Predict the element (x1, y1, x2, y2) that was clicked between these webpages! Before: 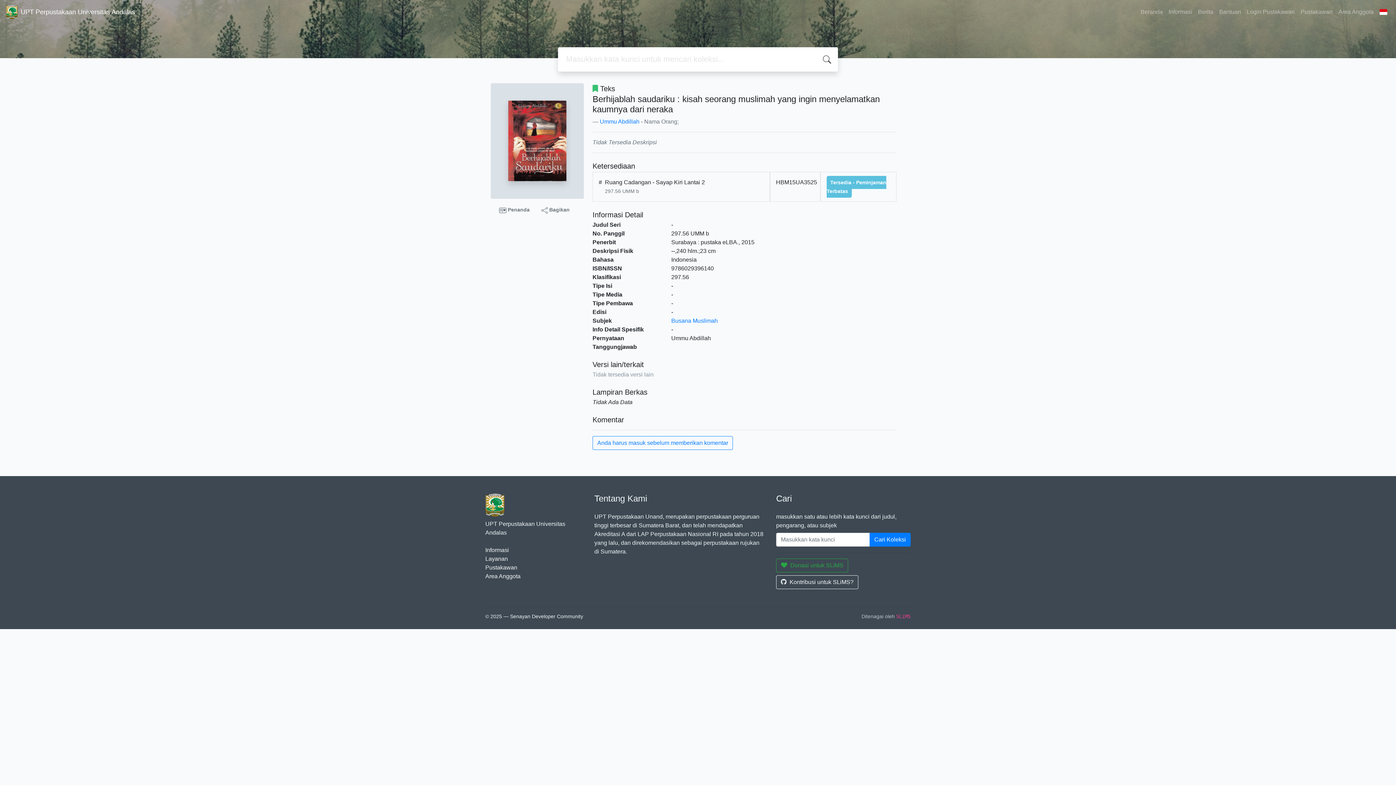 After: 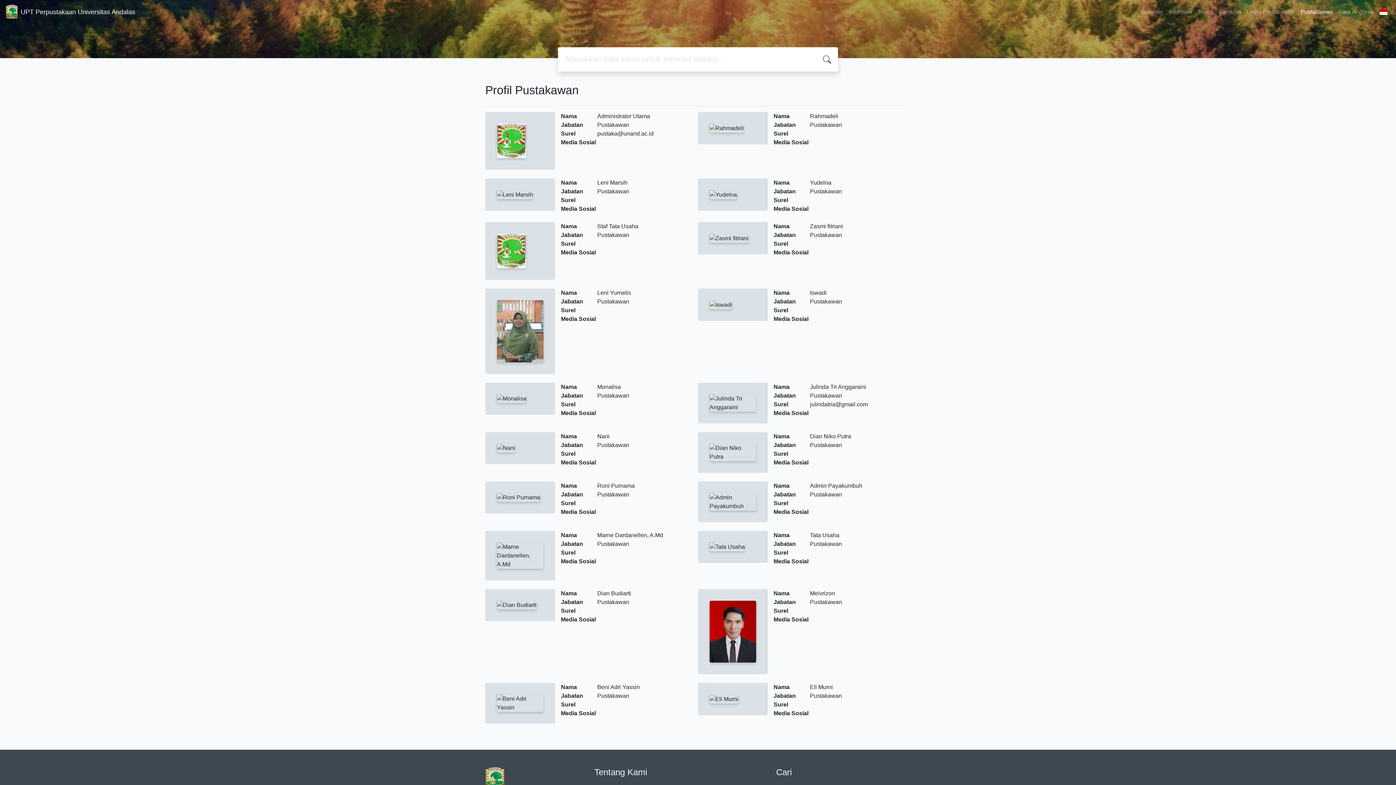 Action: bbox: (485, 564, 517, 570) label: Pustakawan